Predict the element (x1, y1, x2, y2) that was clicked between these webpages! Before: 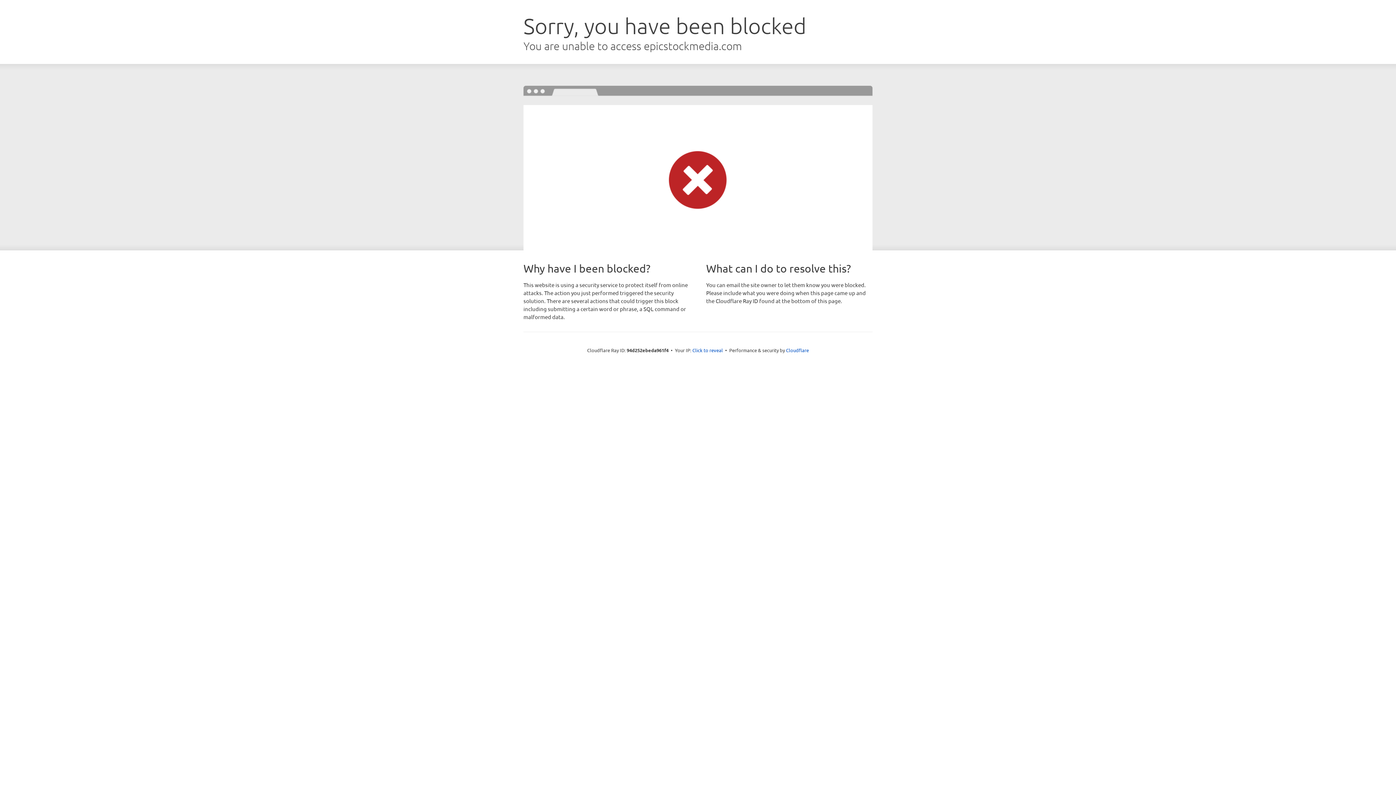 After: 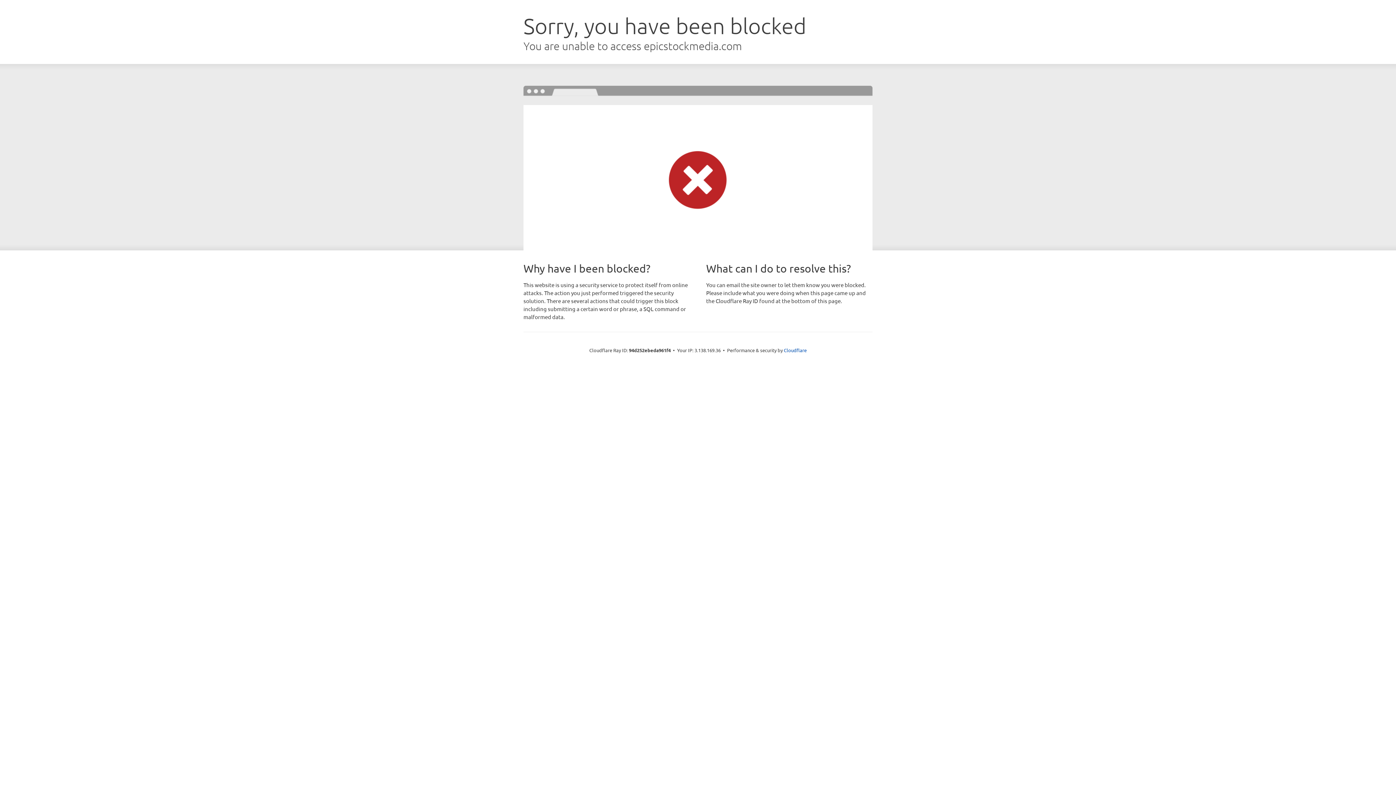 Action: bbox: (692, 346, 723, 353) label: Click to reveal